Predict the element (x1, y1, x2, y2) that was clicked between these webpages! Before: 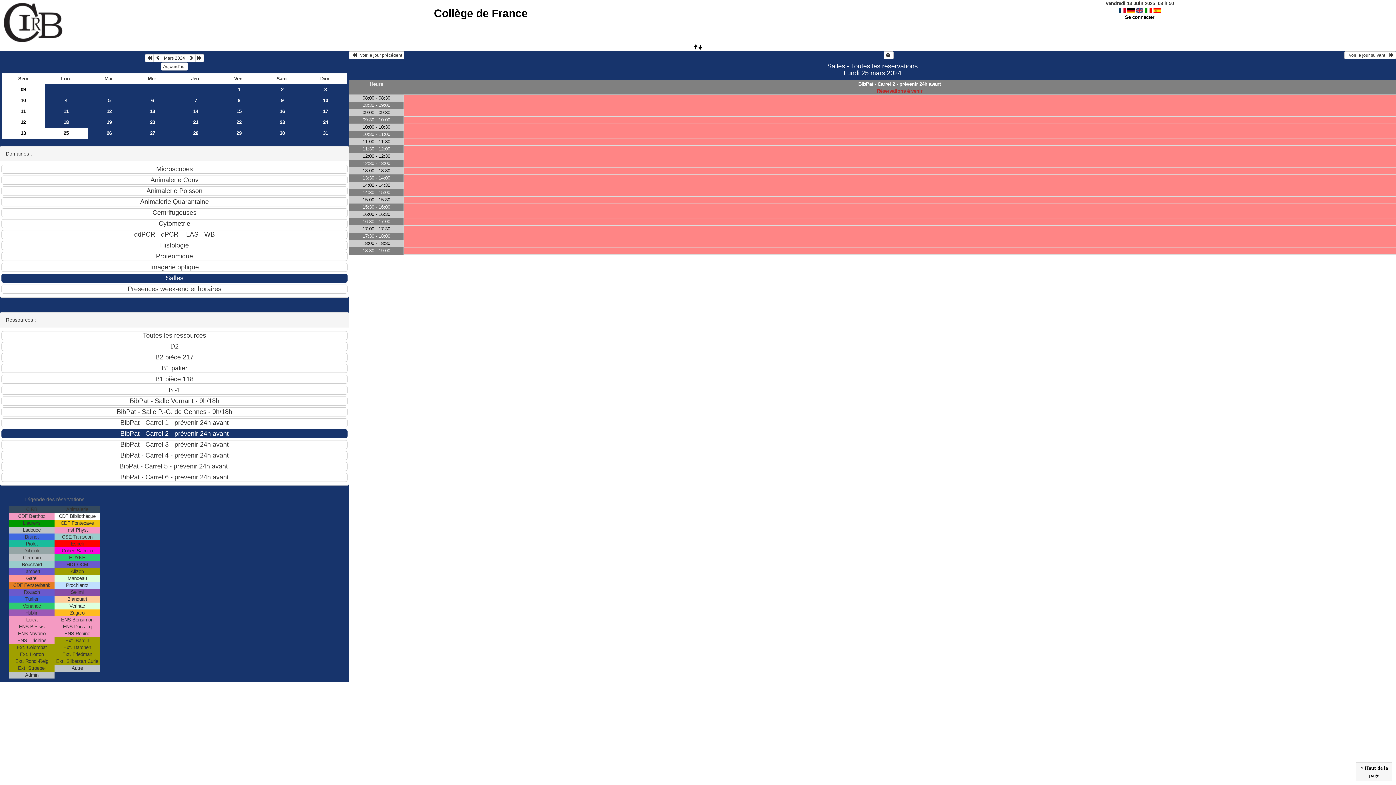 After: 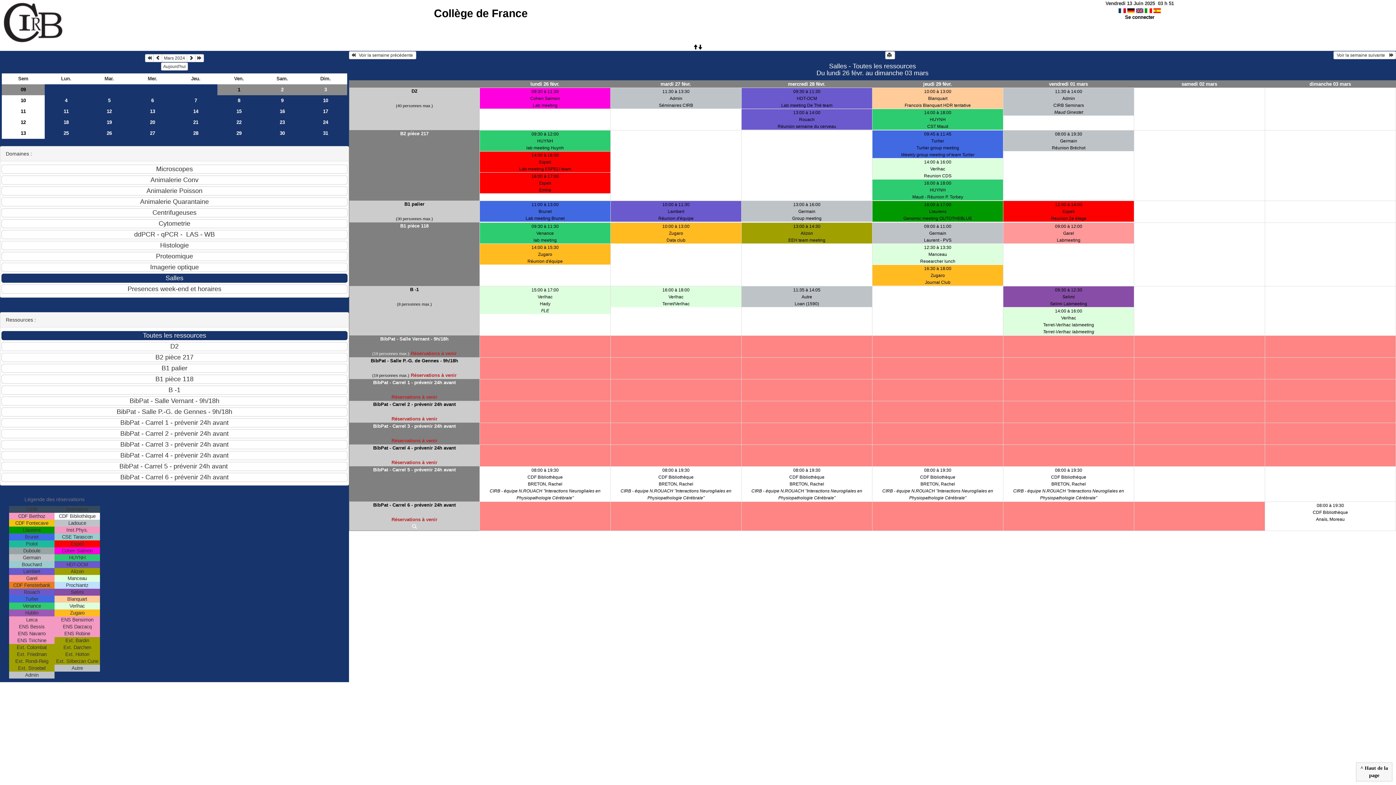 Action: label: 09 bbox: (1, 84, 44, 95)